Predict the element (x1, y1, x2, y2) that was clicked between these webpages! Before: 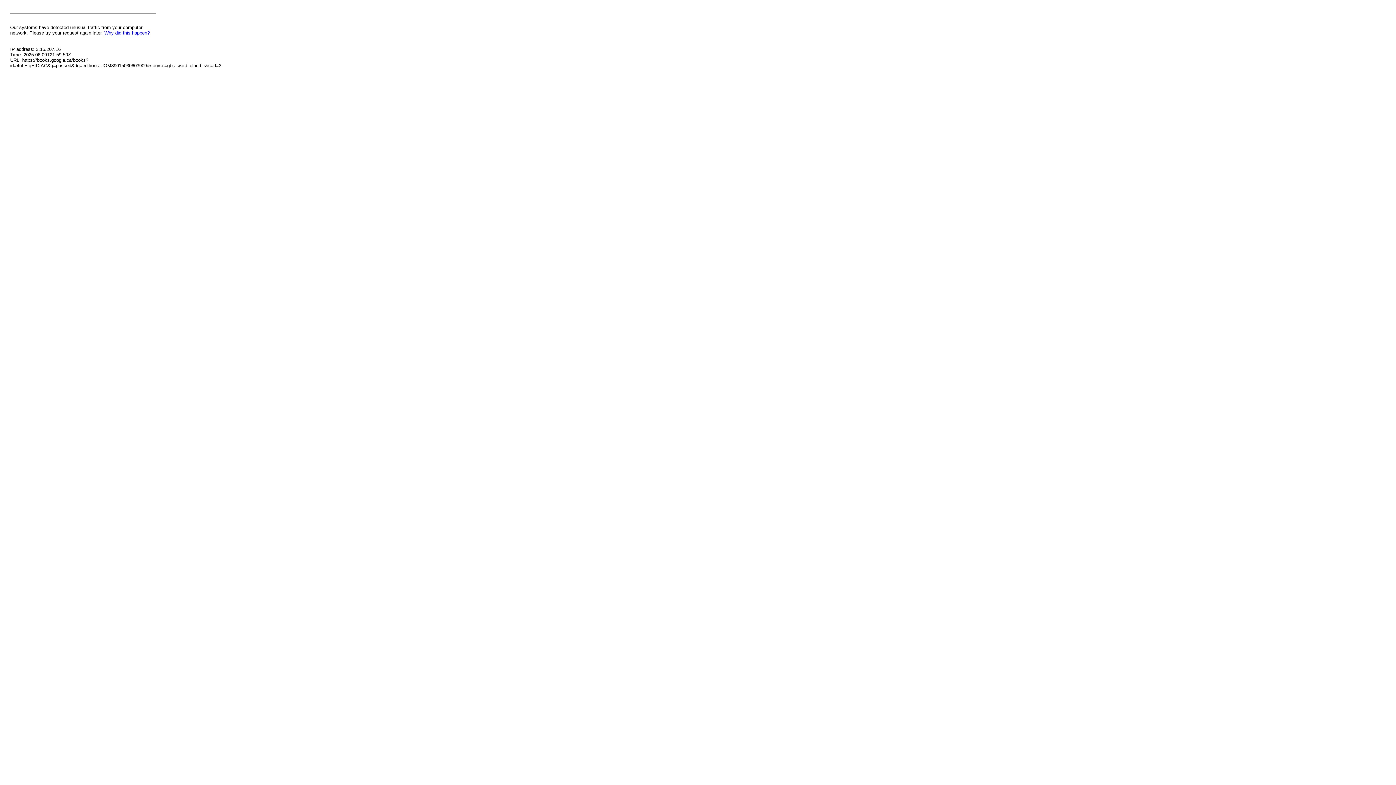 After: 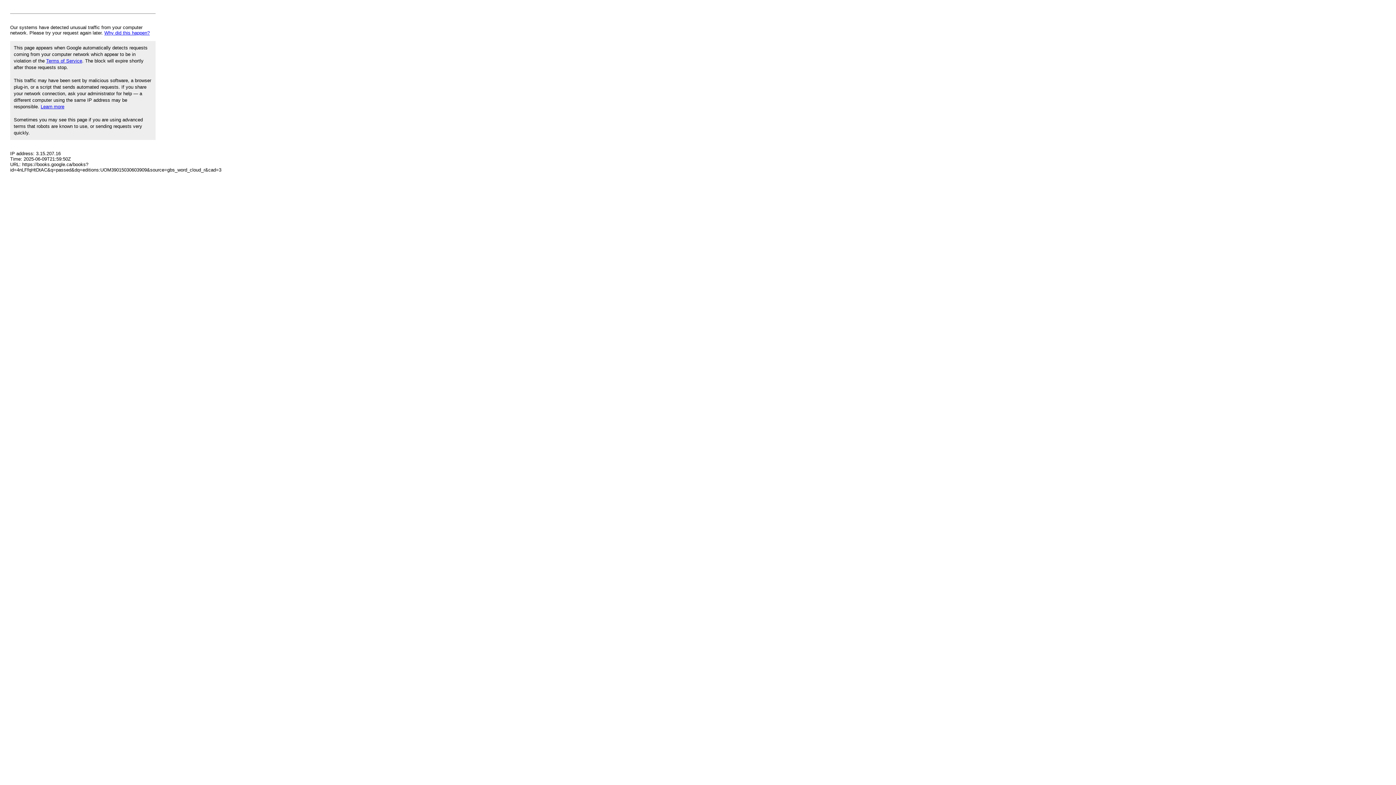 Action: label: Why did this happen? bbox: (104, 30, 149, 35)